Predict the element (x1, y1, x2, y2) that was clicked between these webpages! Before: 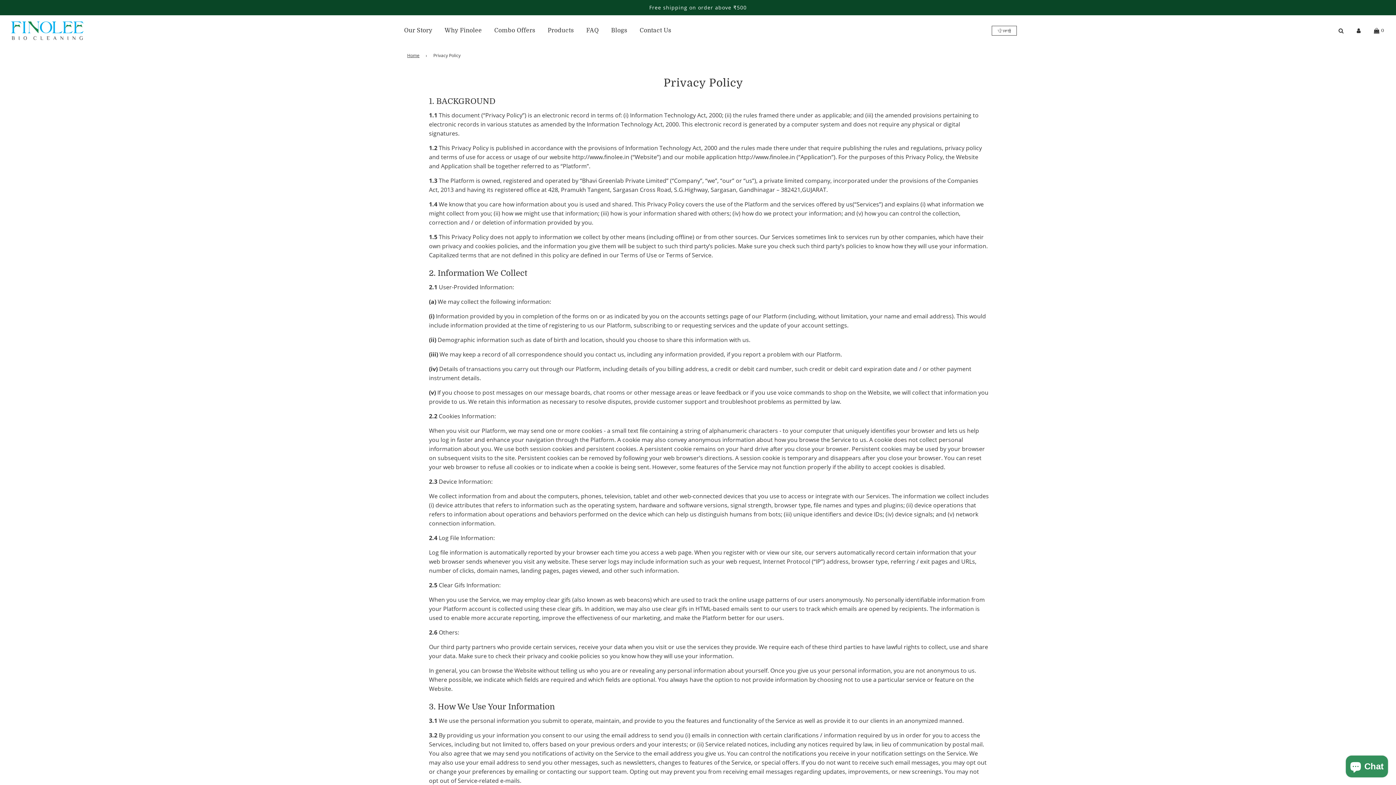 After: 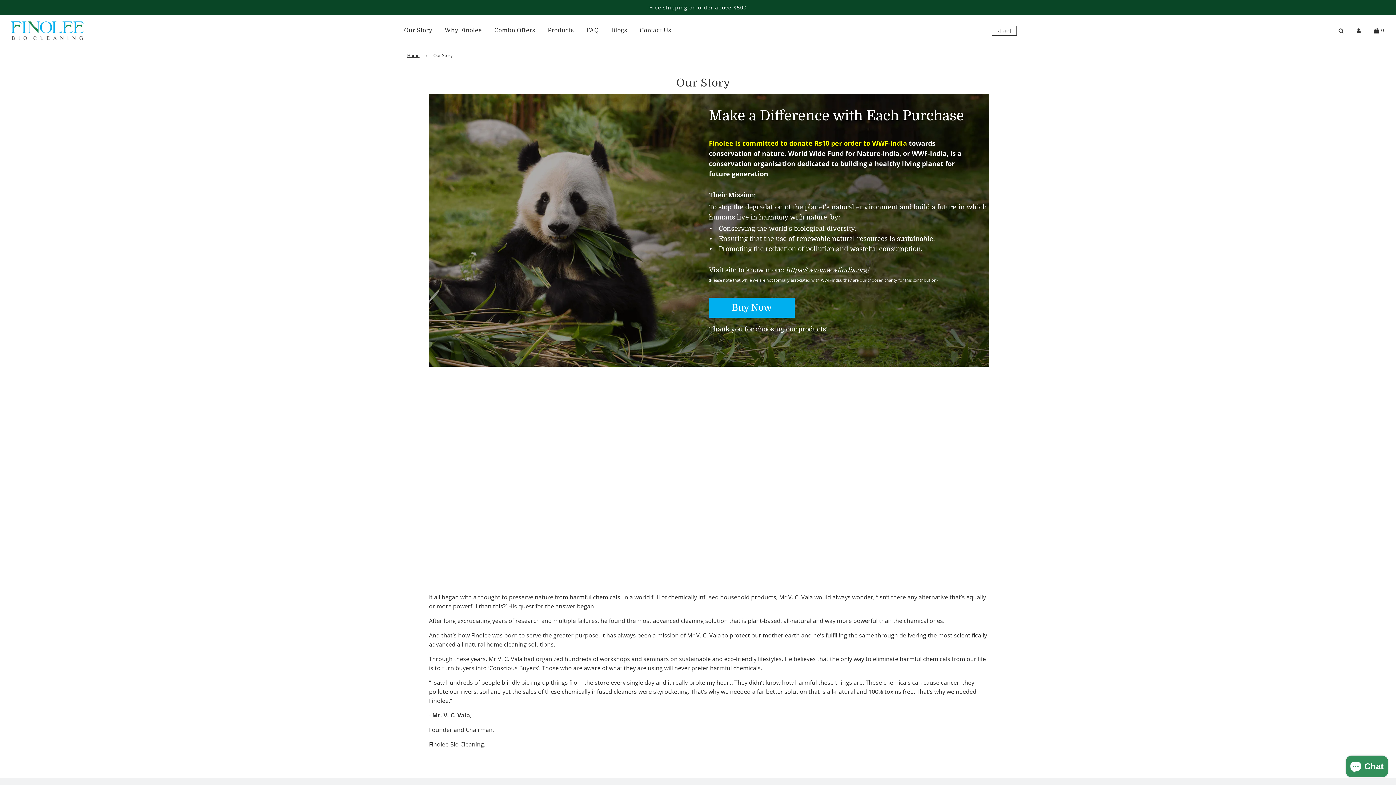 Action: label: Our Story bbox: (398, 20, 437, 40)